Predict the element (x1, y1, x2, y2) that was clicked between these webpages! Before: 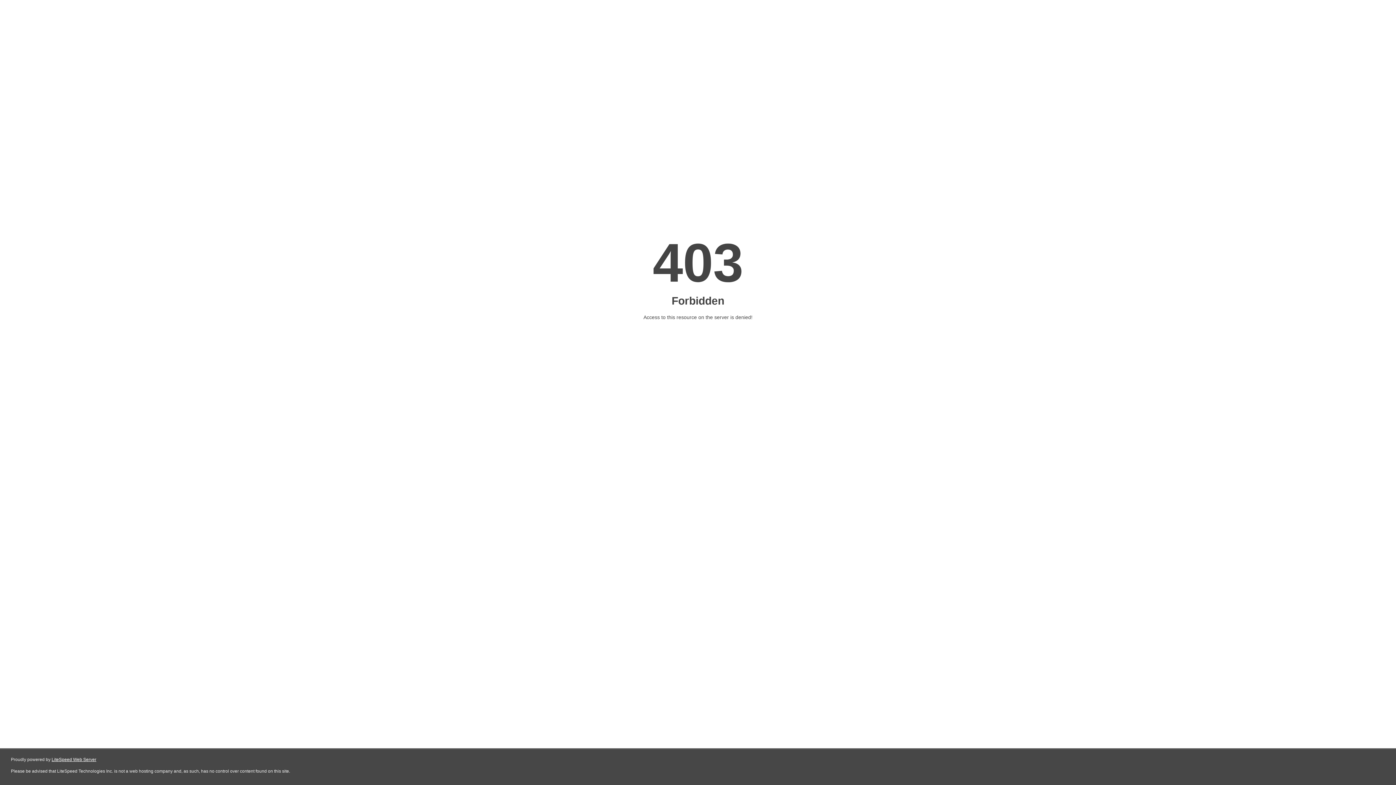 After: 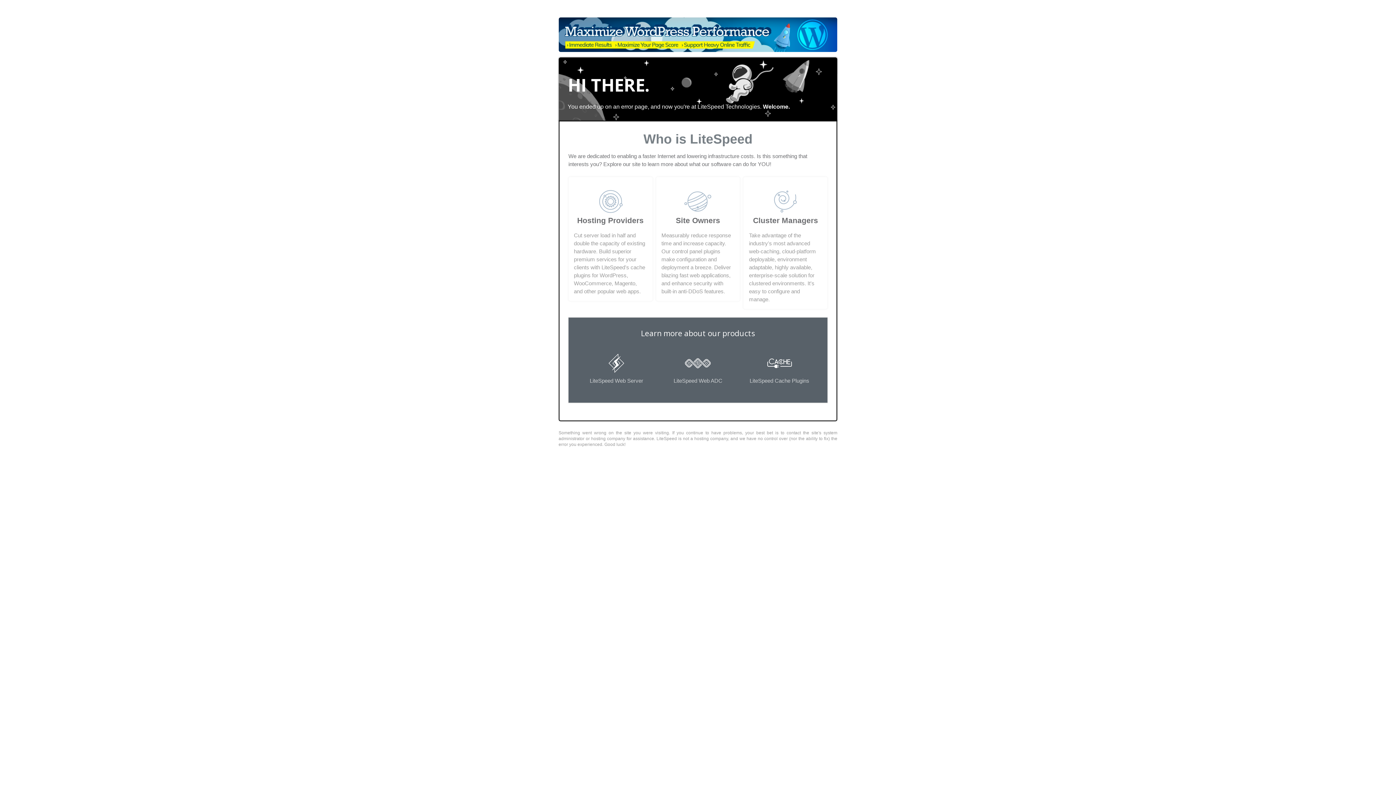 Action: label: LiteSpeed Web Server bbox: (51, 757, 96, 762)